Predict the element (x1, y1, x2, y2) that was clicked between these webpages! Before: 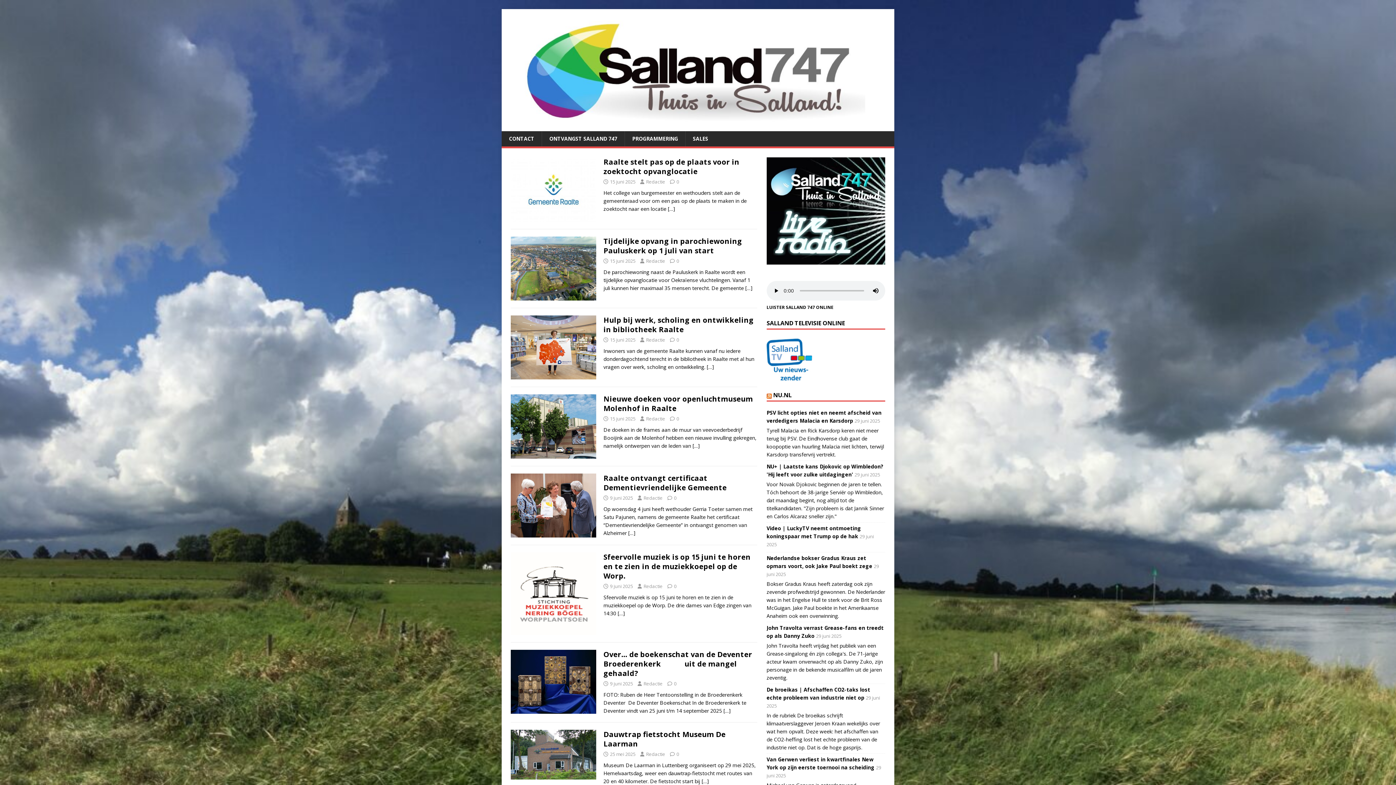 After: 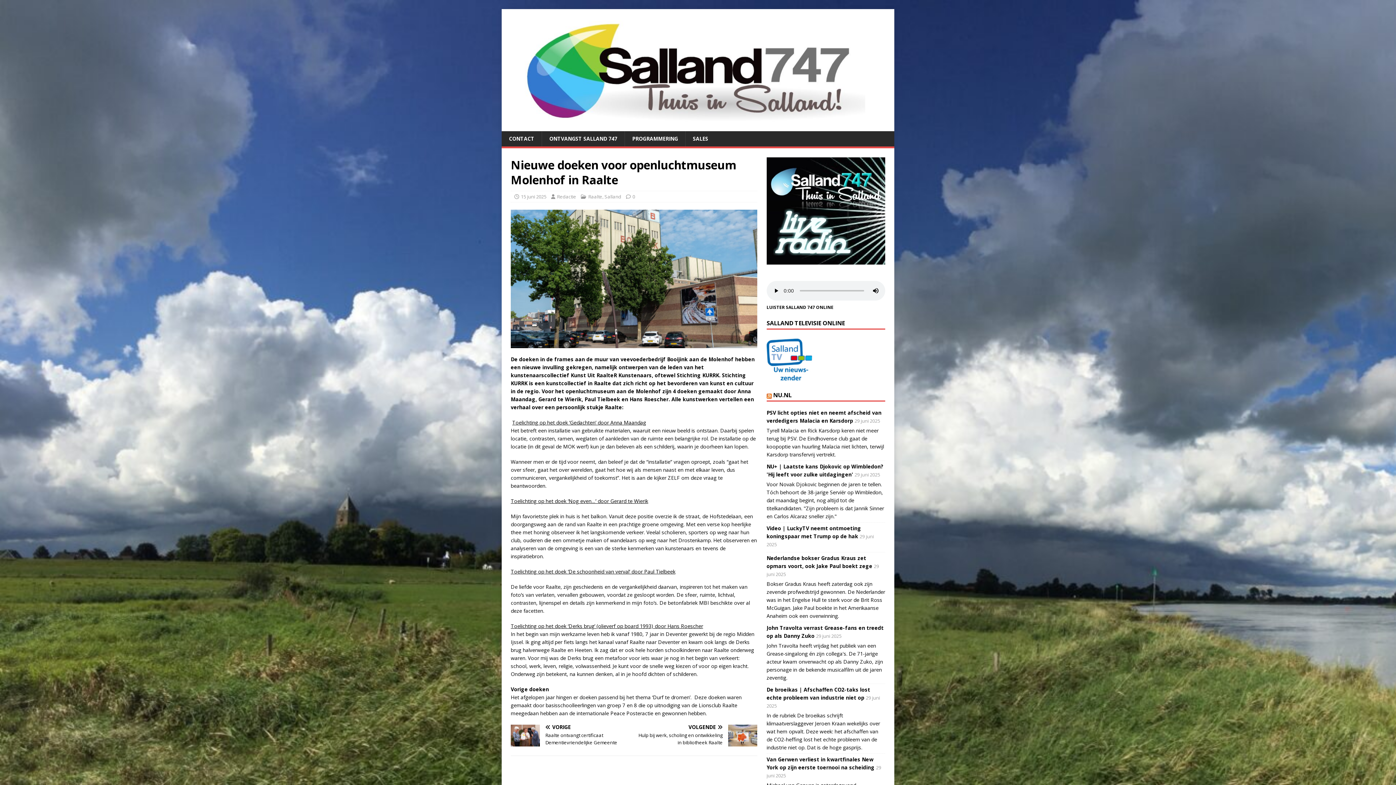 Action: label: Nieuwe doeken voor openluchtmuseum Molenhof in Raalte   bbox: (603, 394, 753, 413)